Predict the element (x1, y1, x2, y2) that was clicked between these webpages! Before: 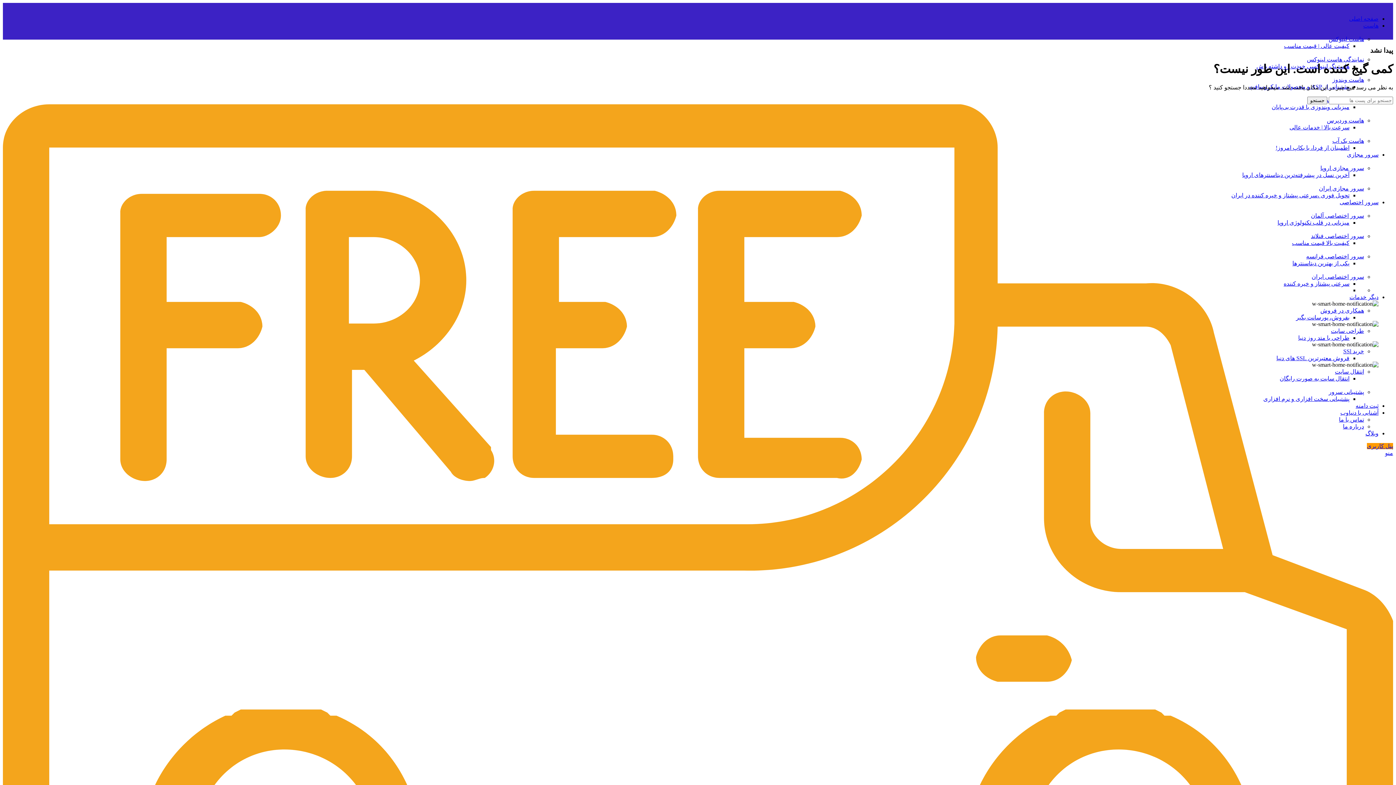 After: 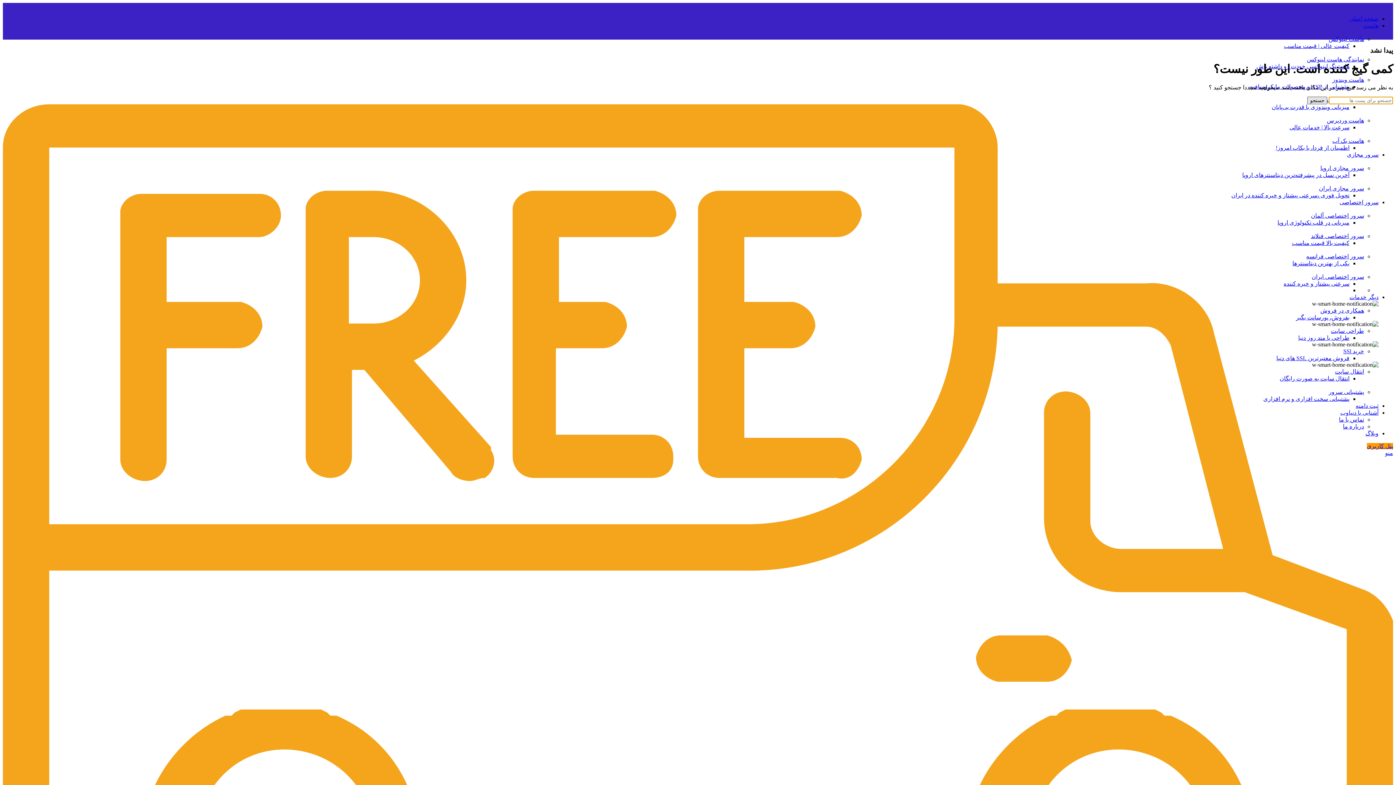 Action: bbox: (1307, 96, 1327, 104) label: جستجو